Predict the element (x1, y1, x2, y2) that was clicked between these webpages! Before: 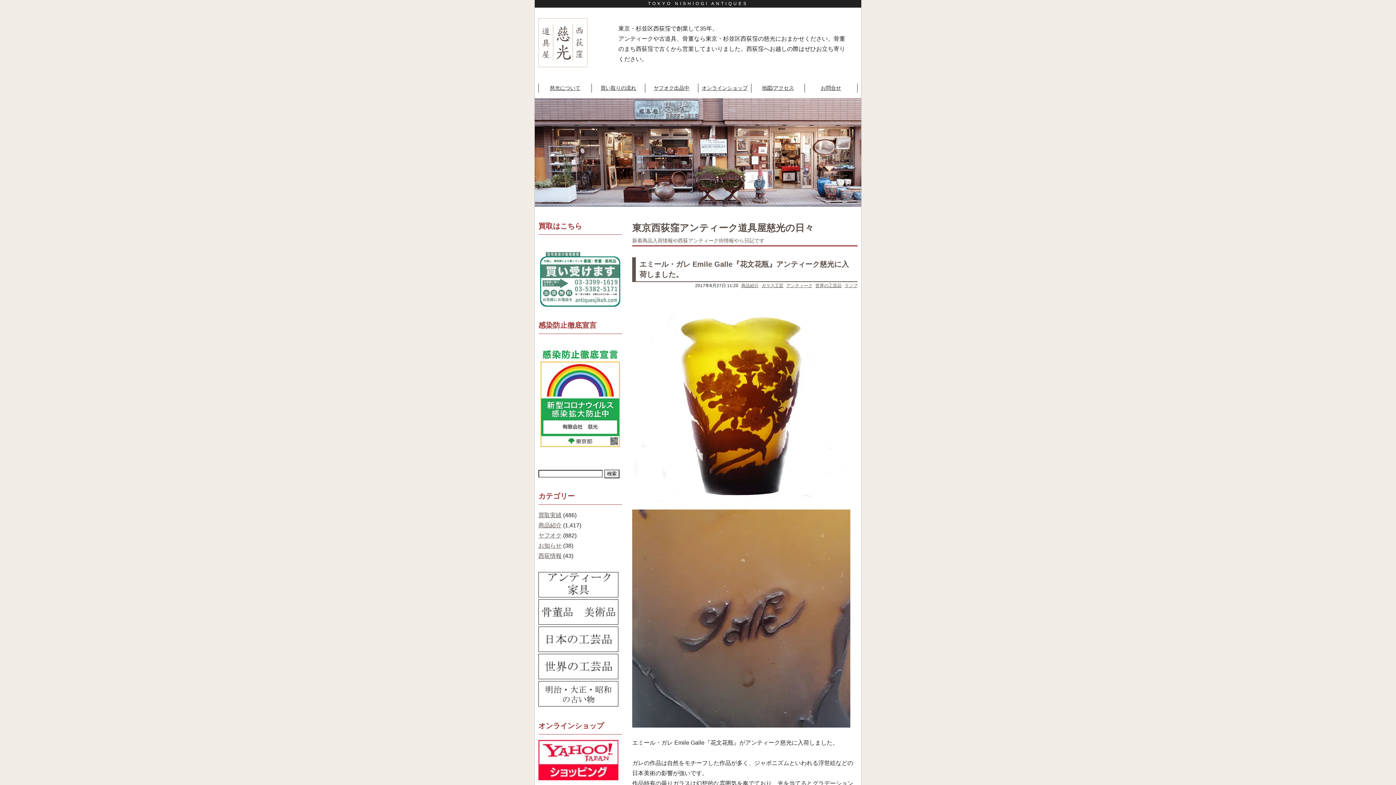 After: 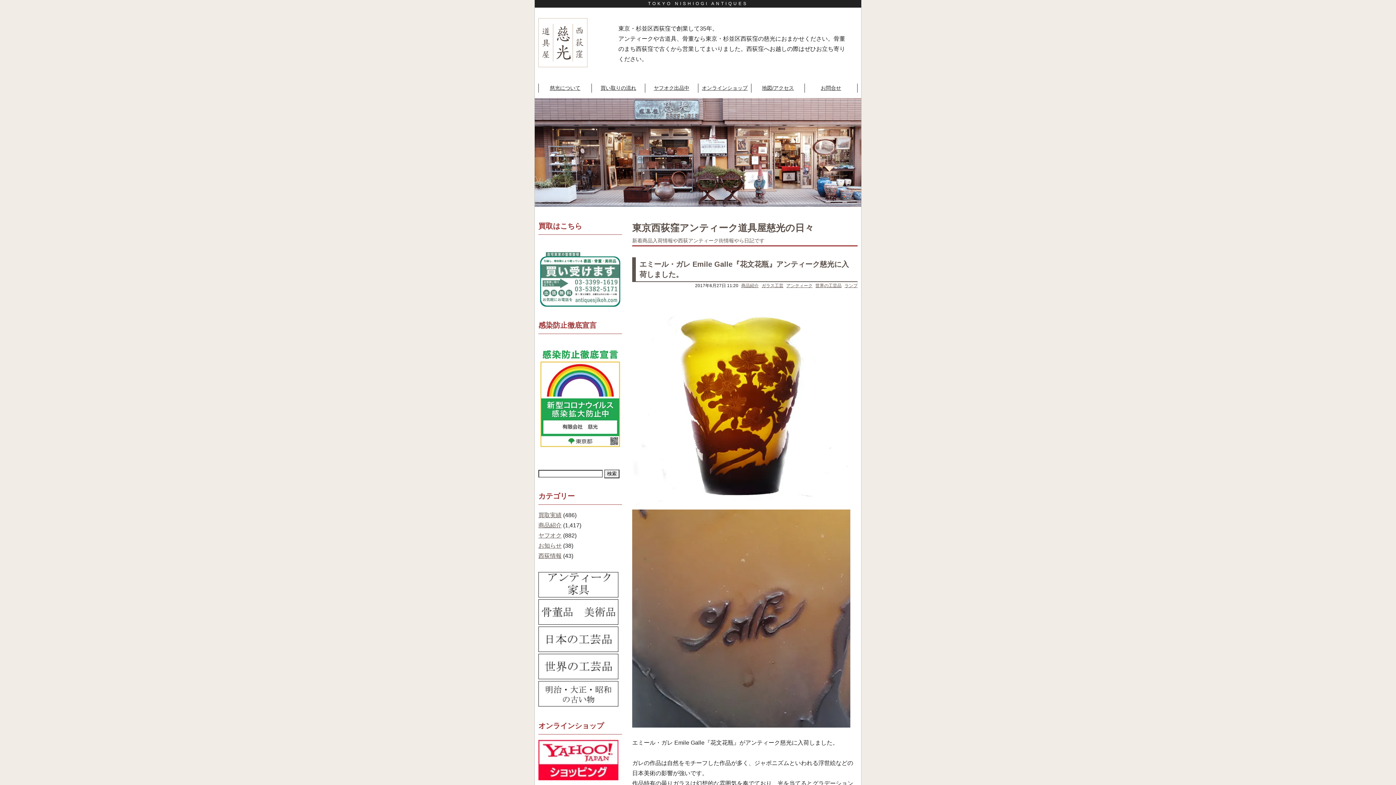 Action: bbox: (653, 85, 689, 90) label: ヤフオク出品中